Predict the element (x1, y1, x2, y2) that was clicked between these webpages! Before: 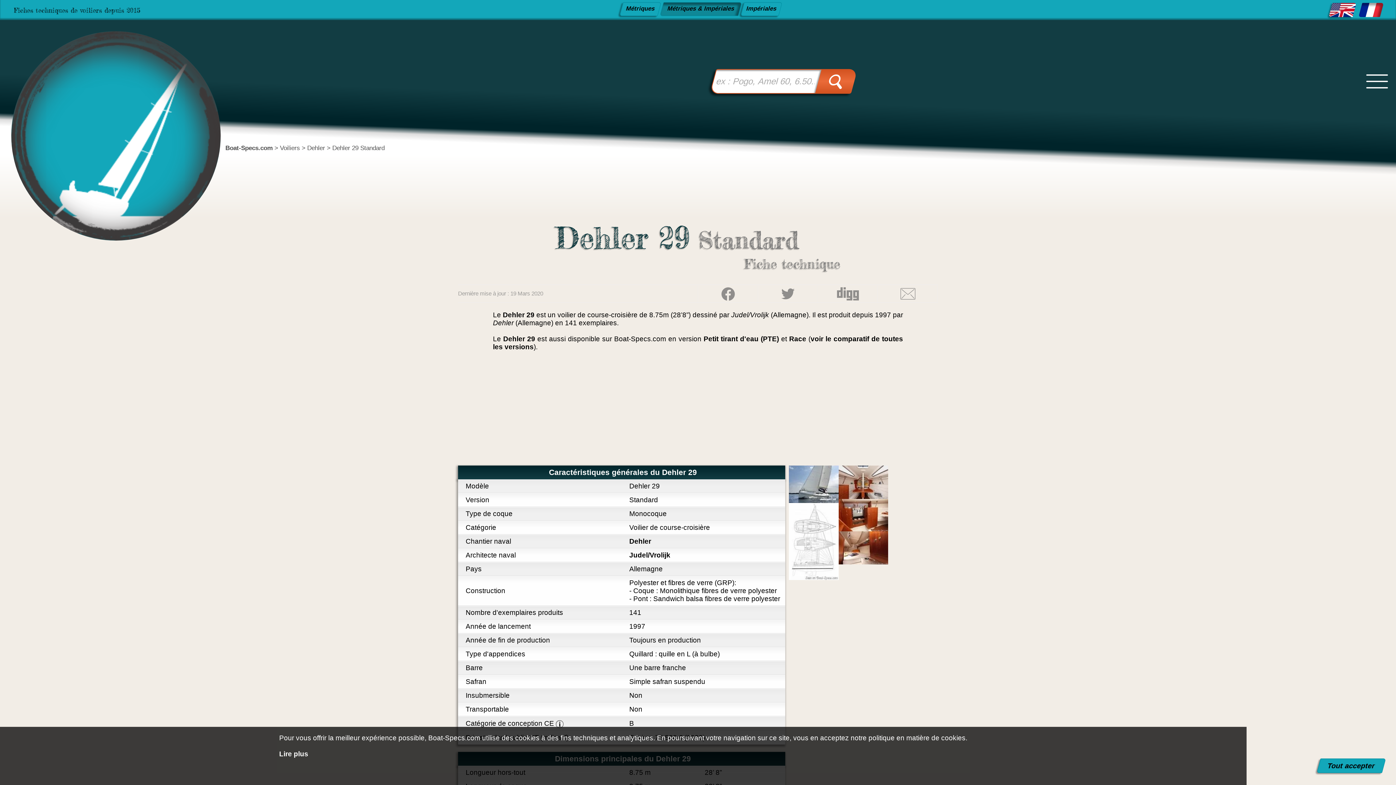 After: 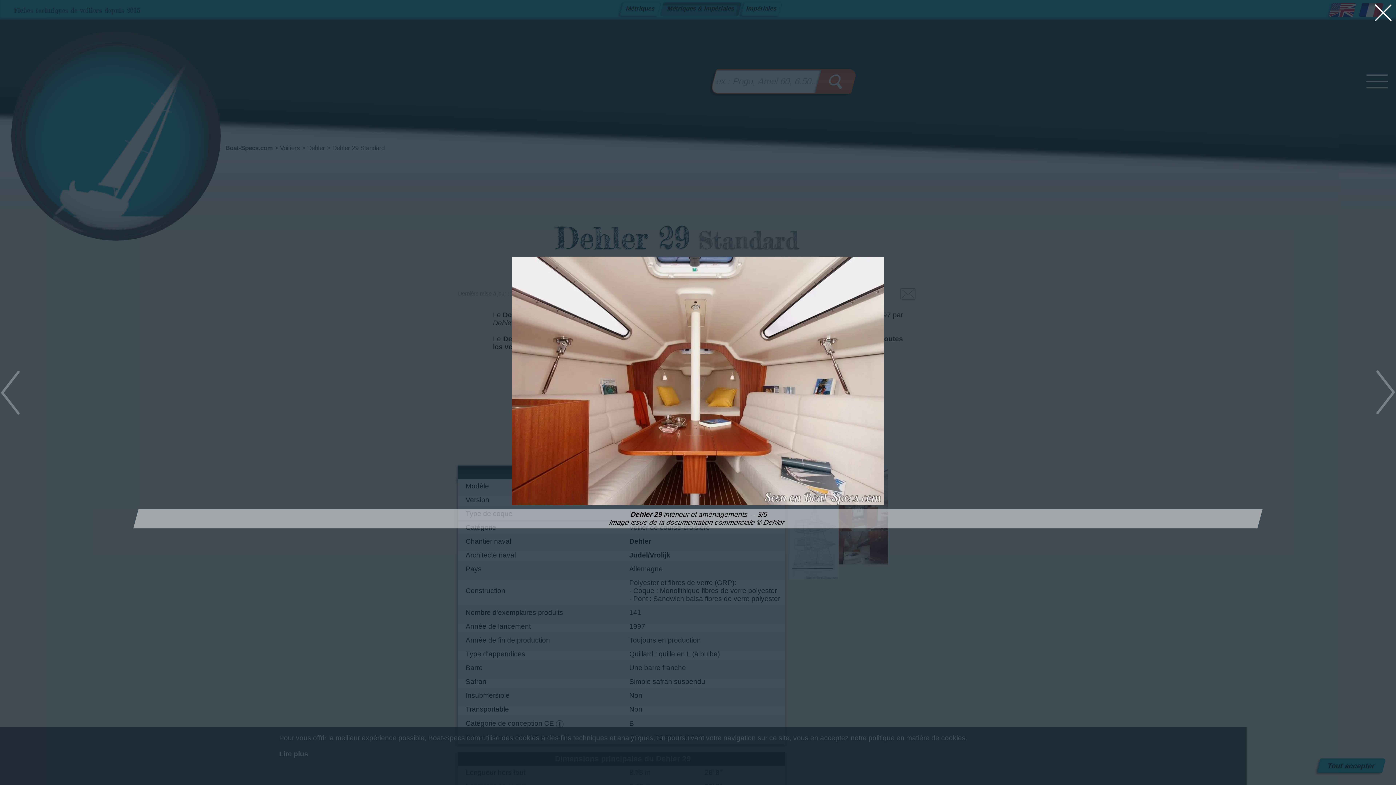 Action: bbox: (838, 492, 888, 500) label:  